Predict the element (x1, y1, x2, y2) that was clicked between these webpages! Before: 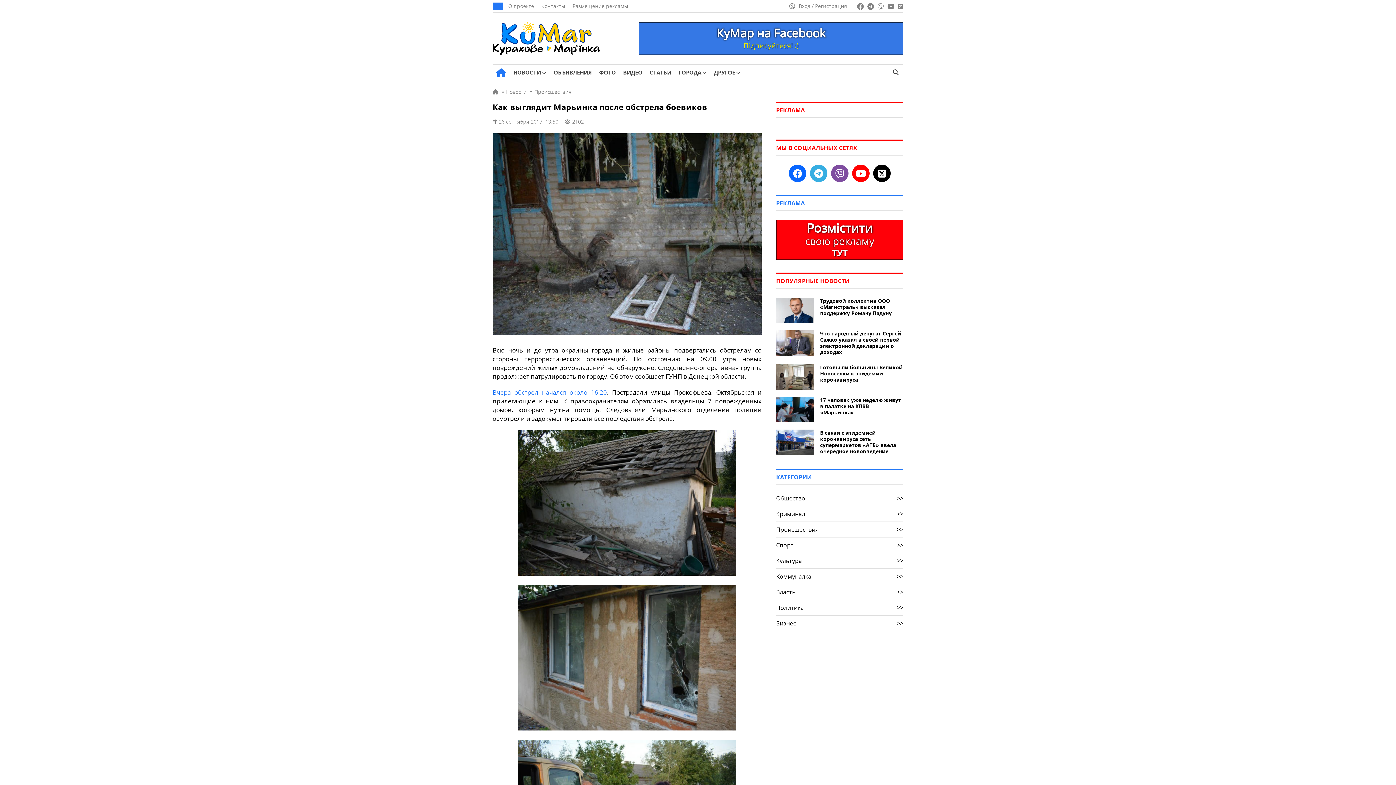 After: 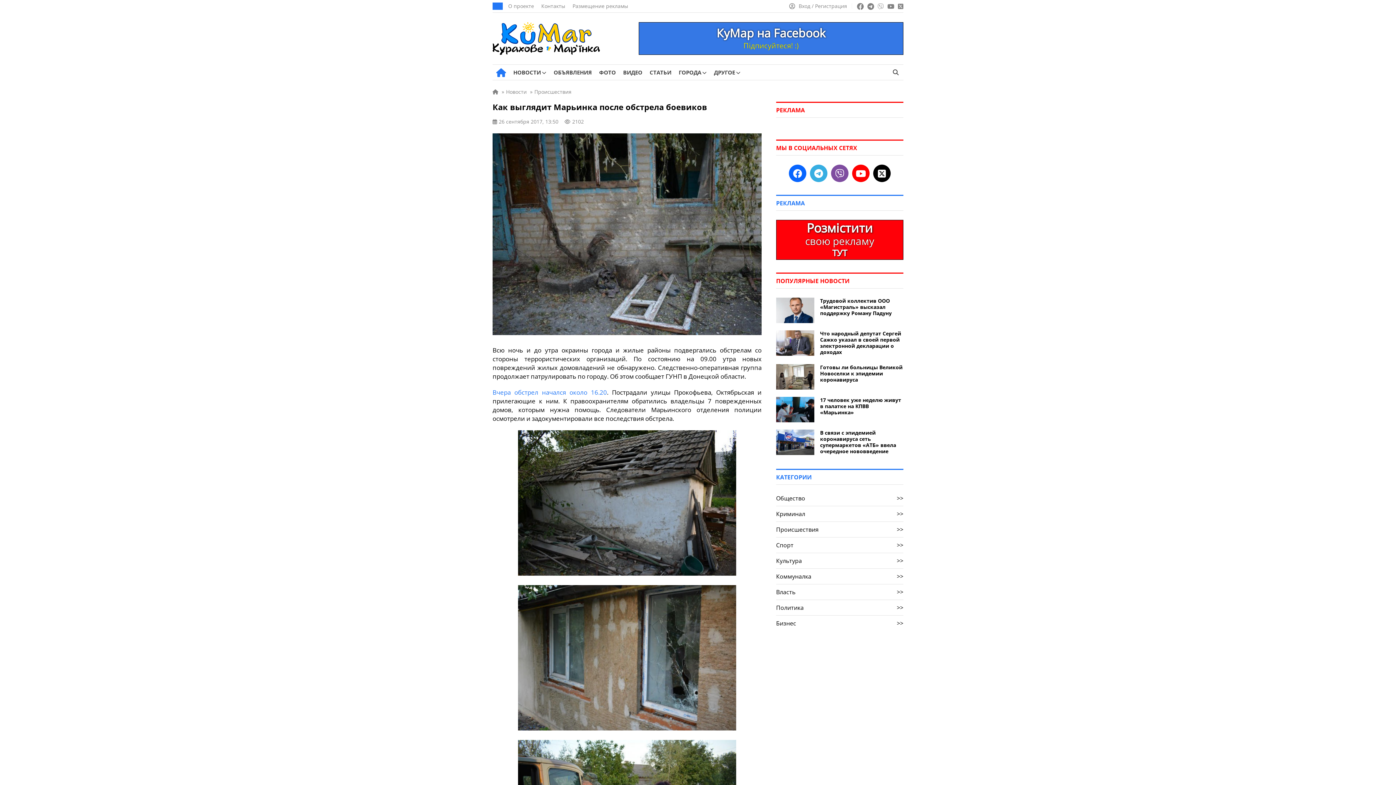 Action: bbox: (877, 3, 884, 9)